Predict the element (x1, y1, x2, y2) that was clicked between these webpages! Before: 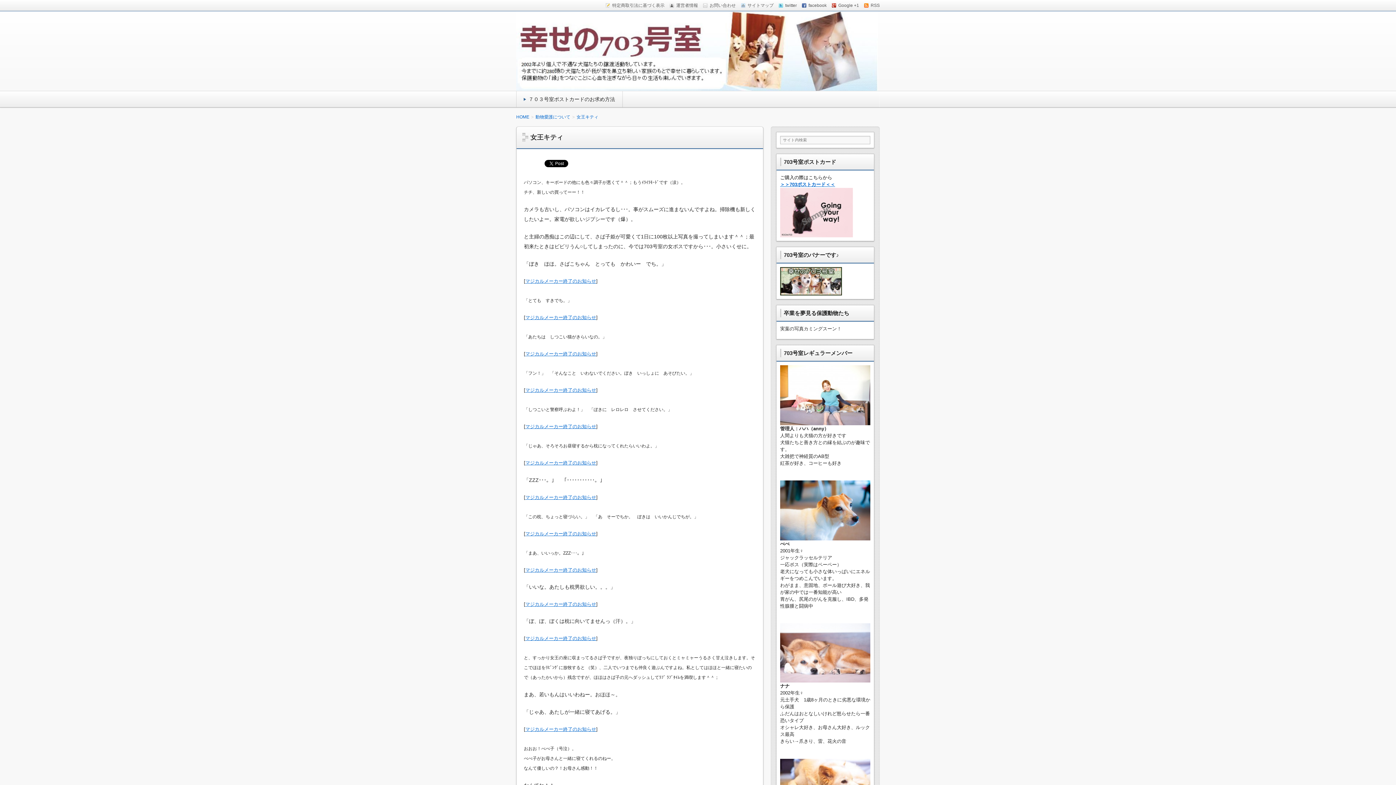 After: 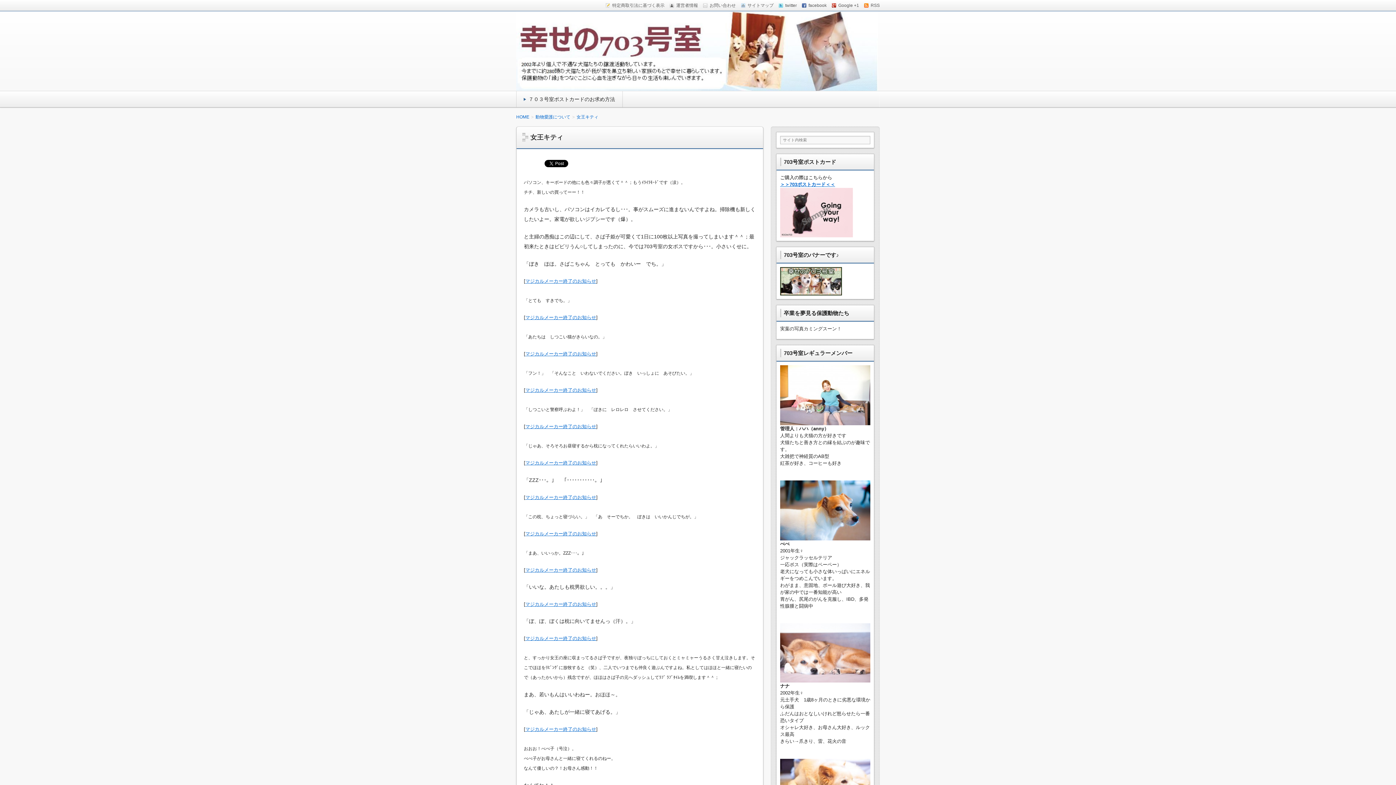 Action: label: サイトマップ bbox: (741, -1, 773, 12)